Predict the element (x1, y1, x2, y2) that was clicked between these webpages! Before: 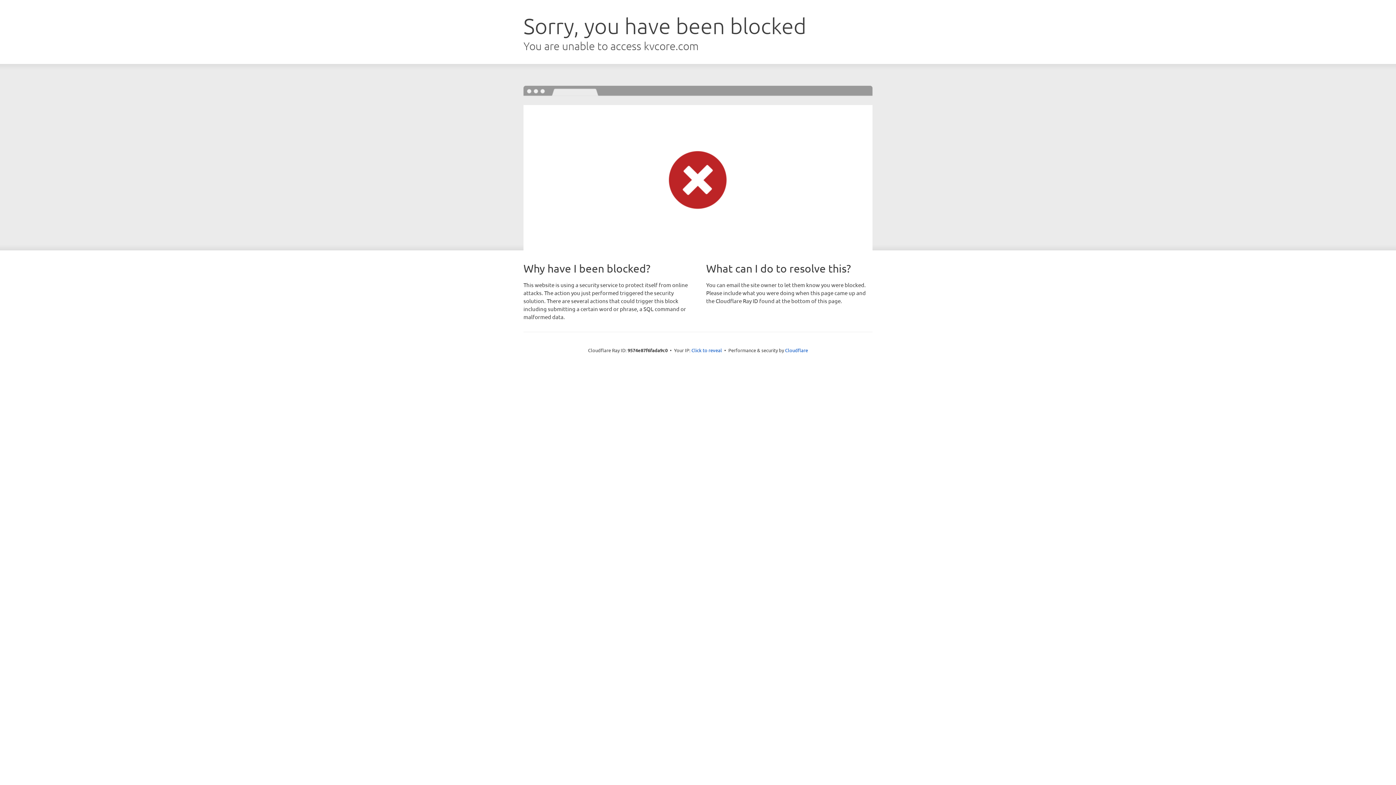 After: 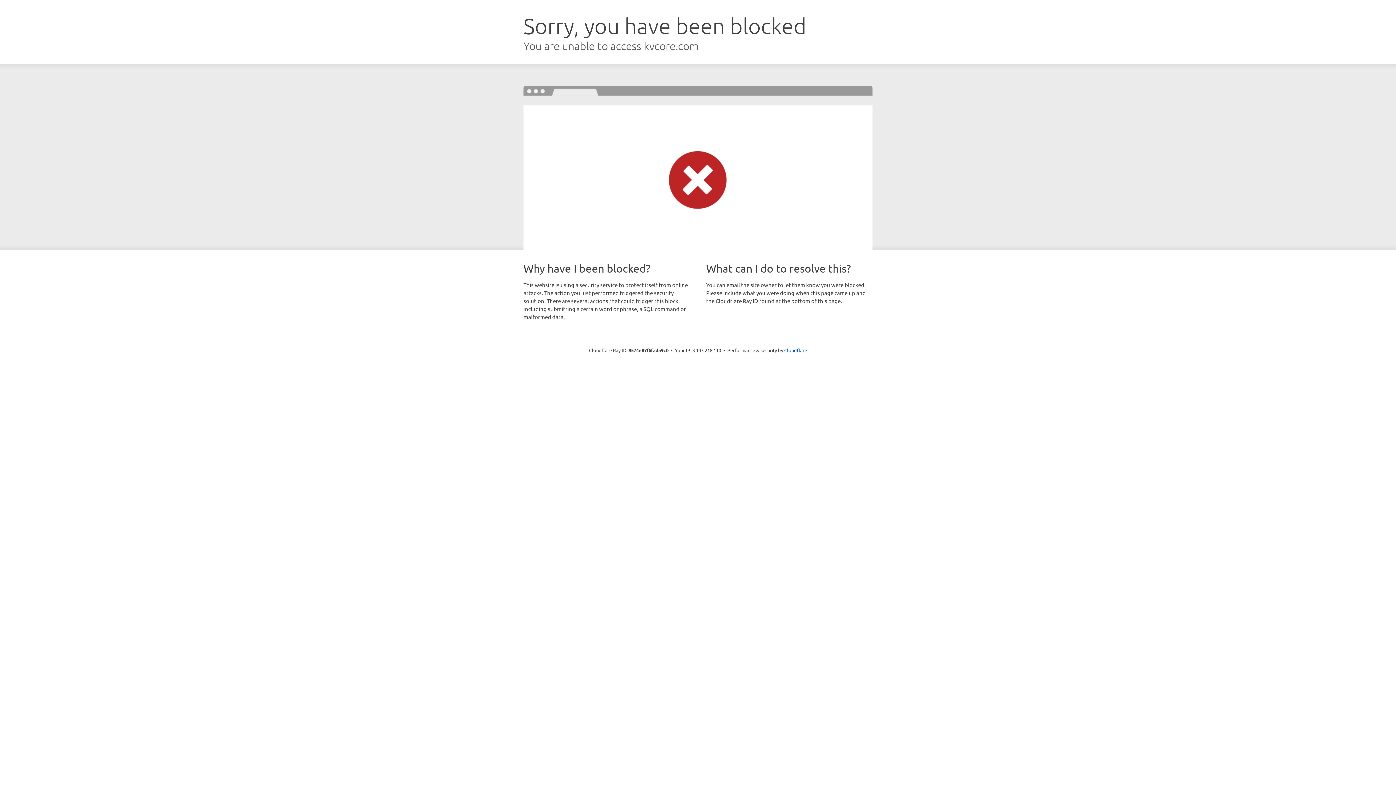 Action: bbox: (691, 346, 722, 353) label: Click to reveal